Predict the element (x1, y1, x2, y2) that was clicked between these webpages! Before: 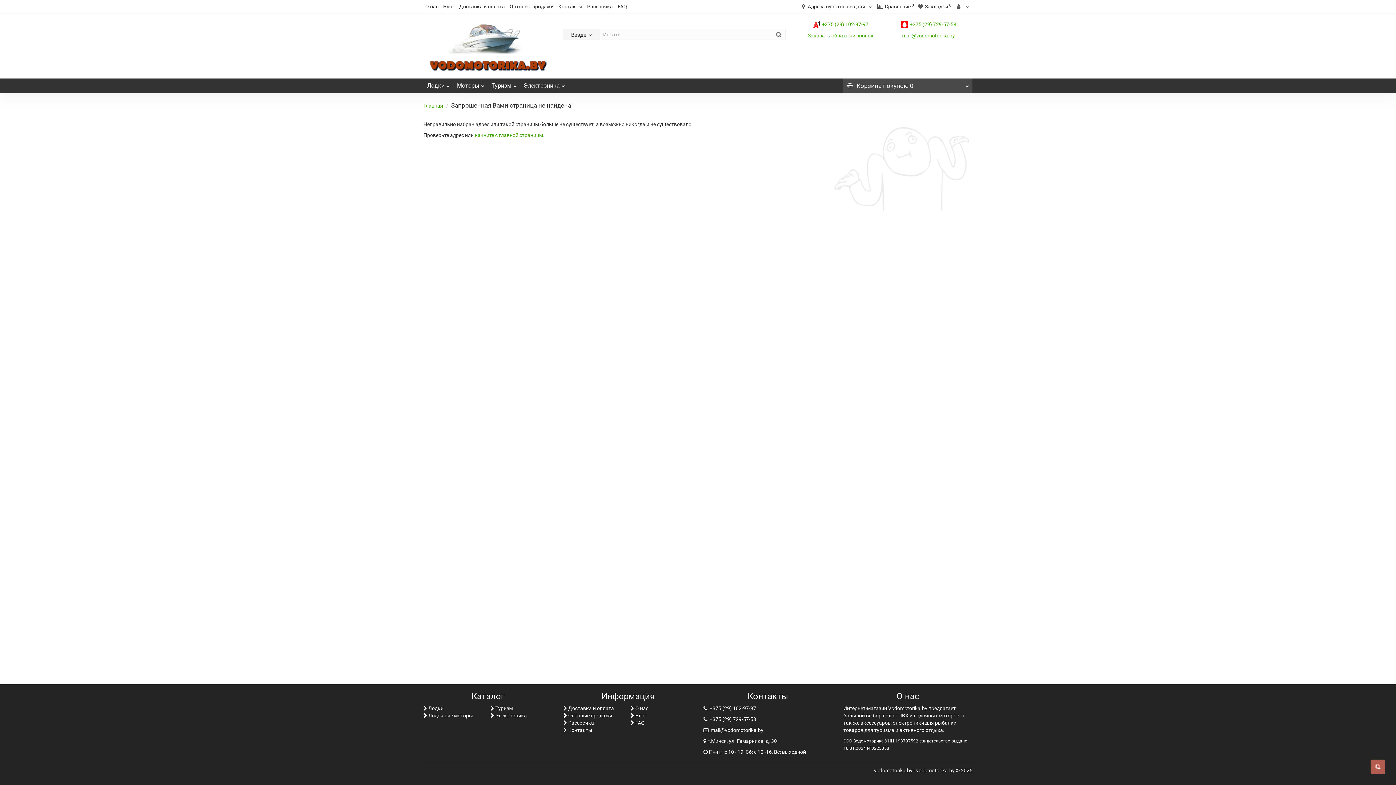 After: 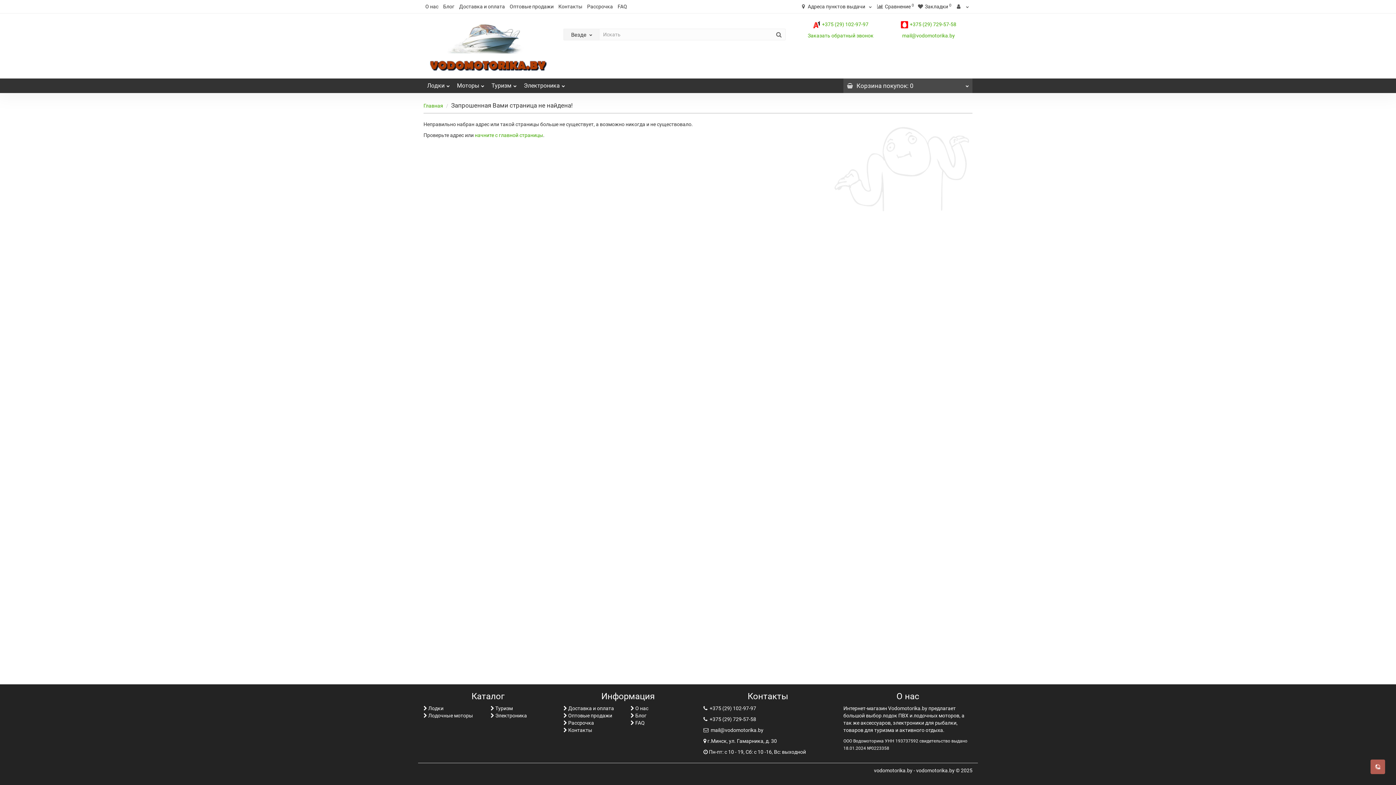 Action: label: Электроника bbox: (520, 78, 568, 93)